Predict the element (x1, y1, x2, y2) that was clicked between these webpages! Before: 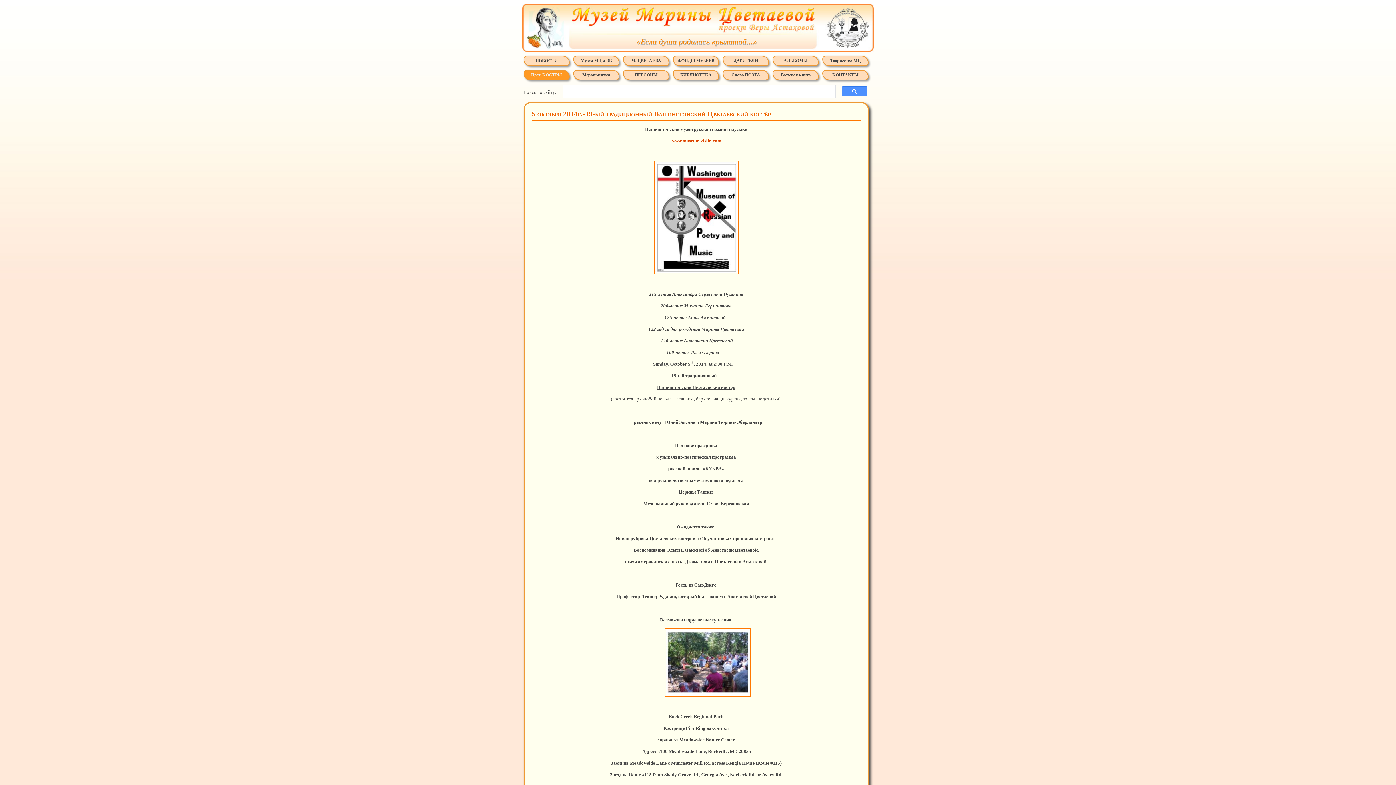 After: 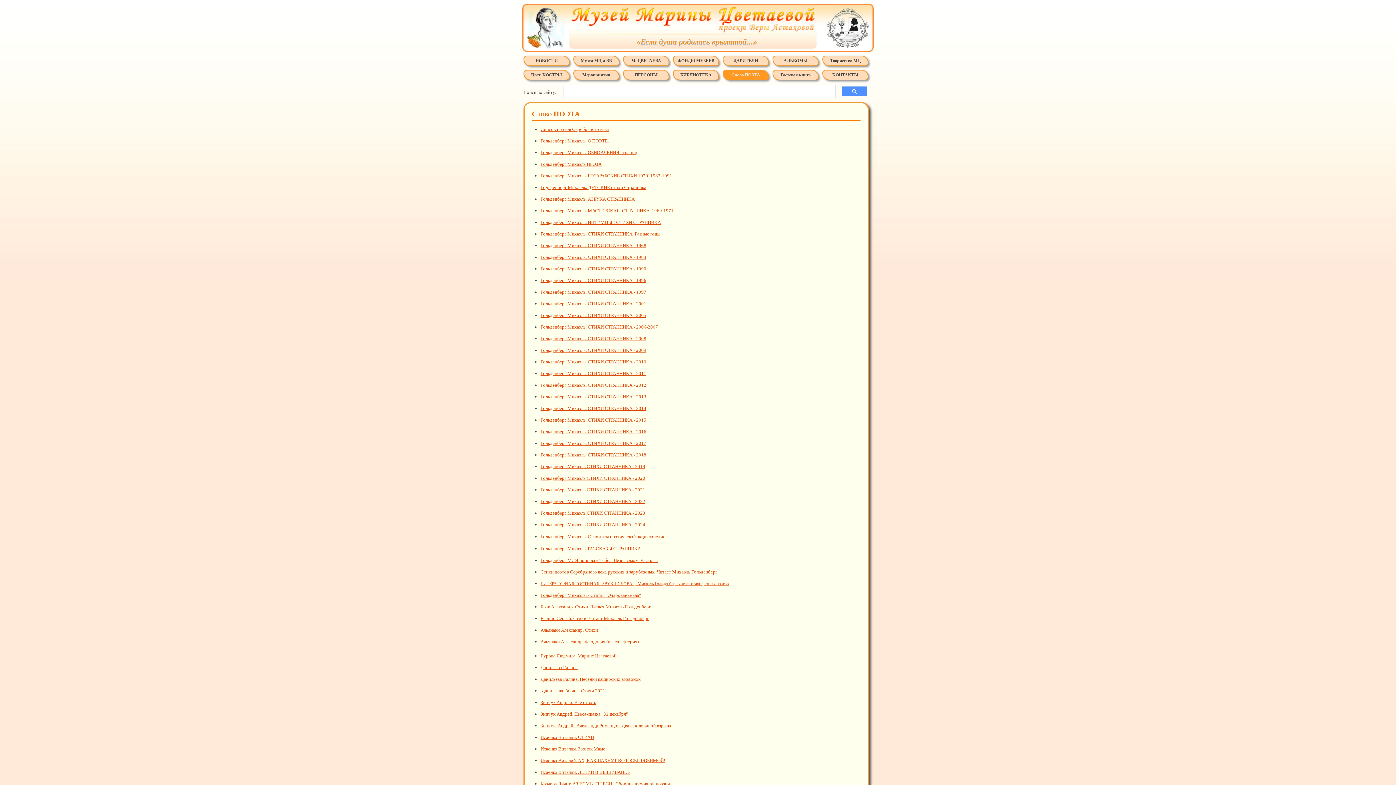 Action: bbox: (722, 69, 769, 80) label: Слово ПОЭТА